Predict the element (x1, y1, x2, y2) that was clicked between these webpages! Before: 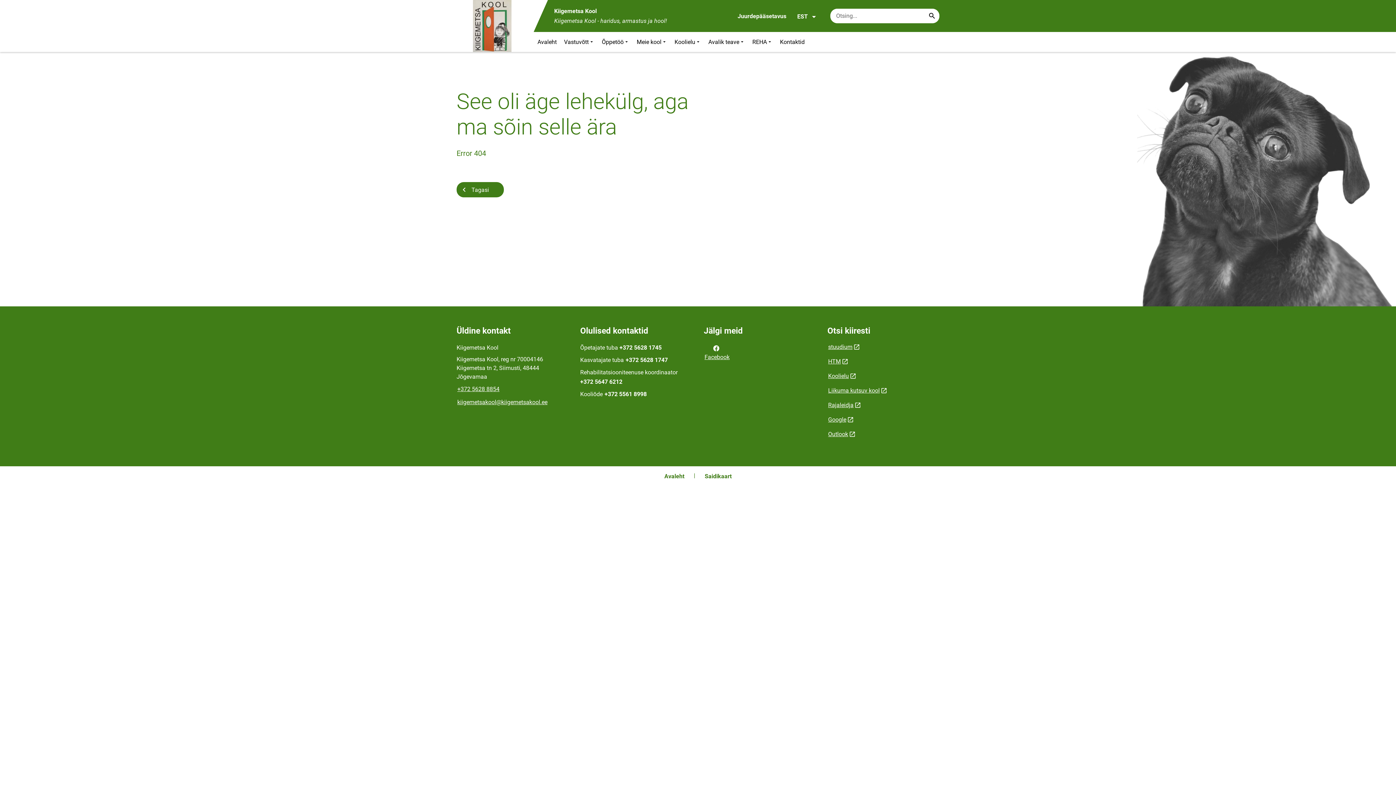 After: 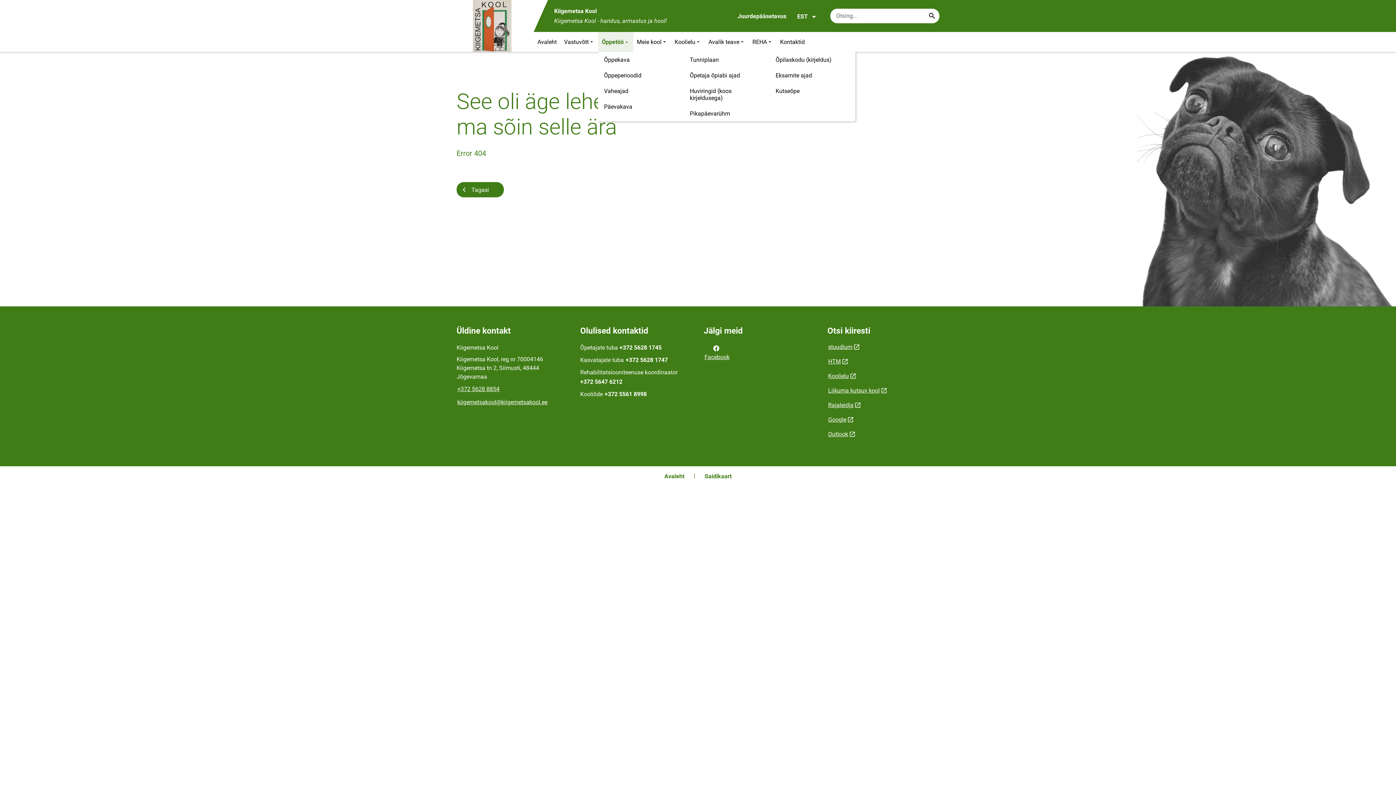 Action: bbox: (598, 32, 633, 52) label: Õppetöö